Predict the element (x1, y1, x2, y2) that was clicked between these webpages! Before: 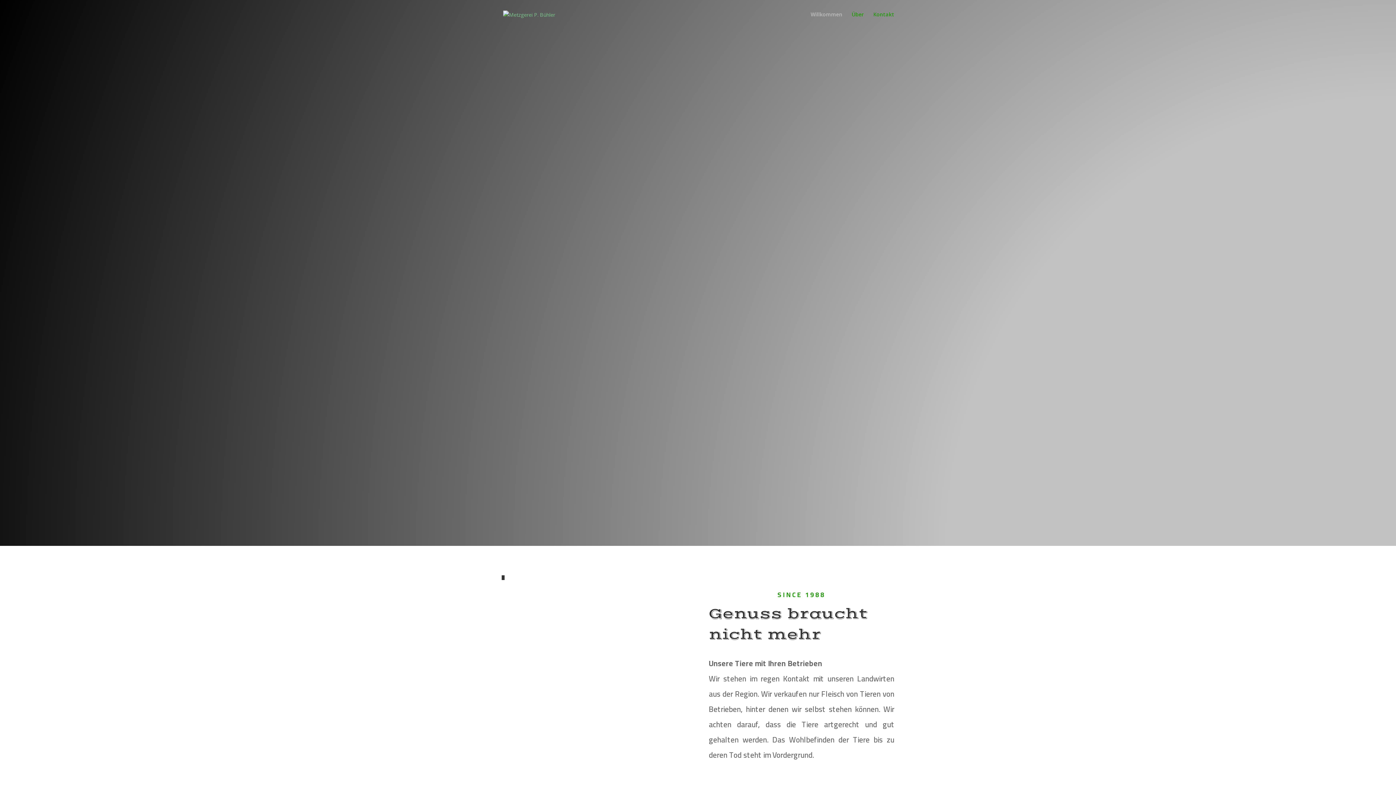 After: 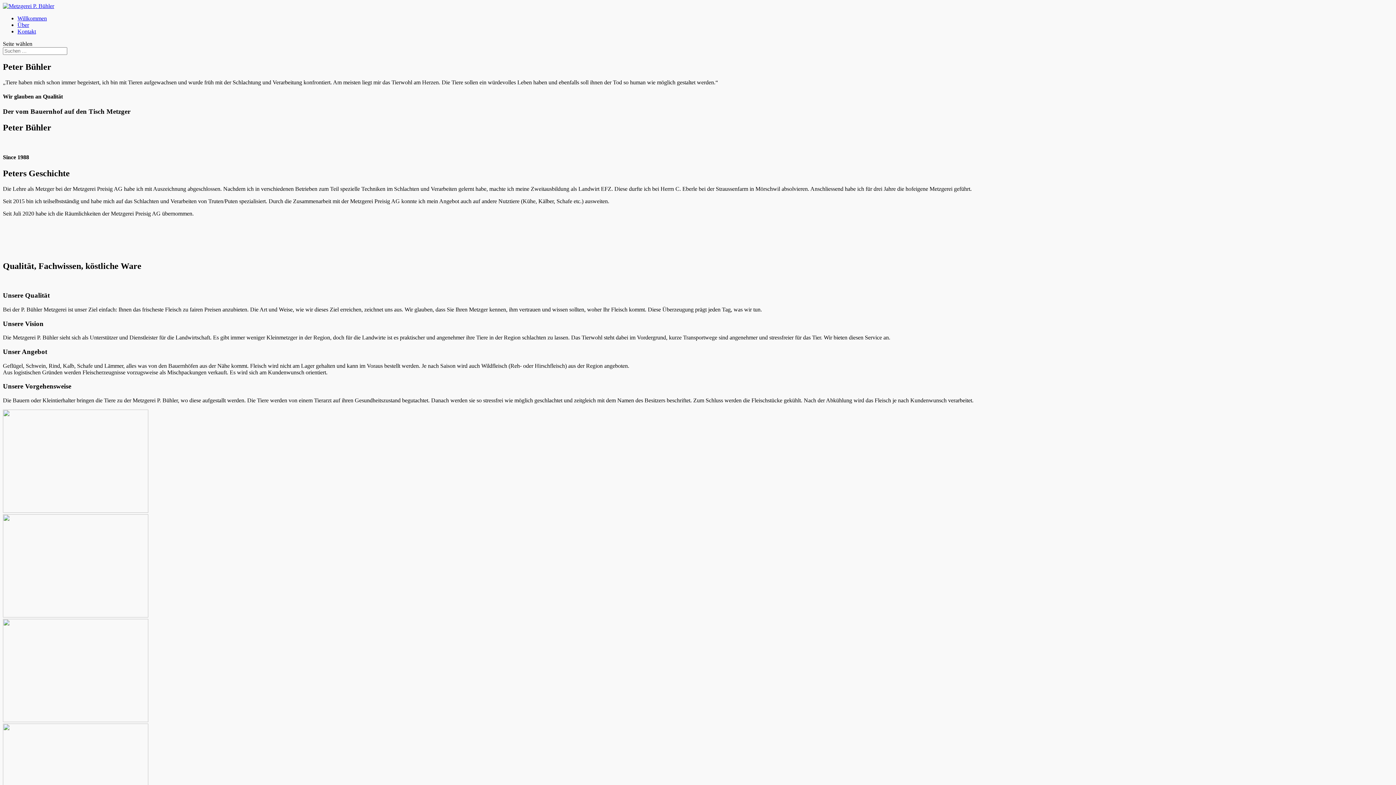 Action: bbox: (852, 12, 864, 29) label: Über